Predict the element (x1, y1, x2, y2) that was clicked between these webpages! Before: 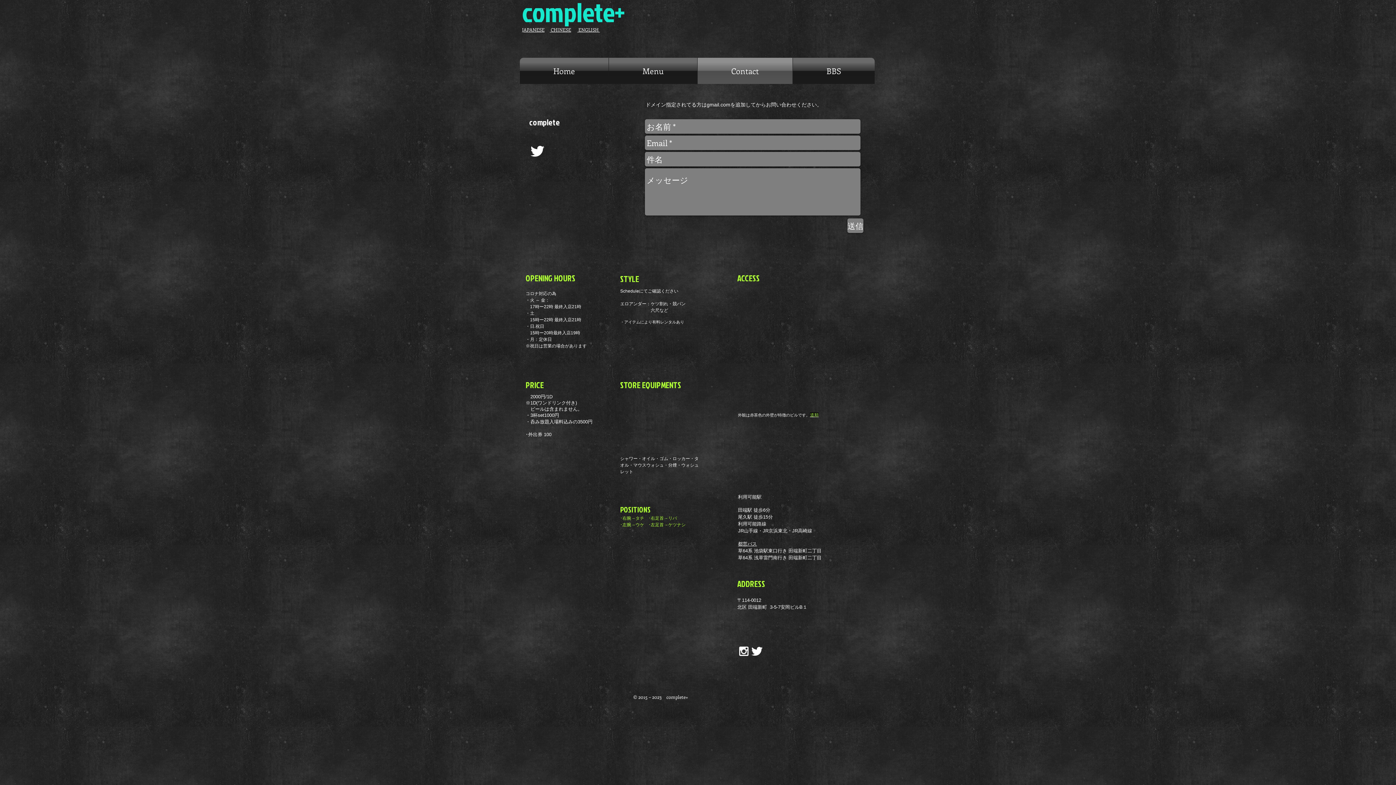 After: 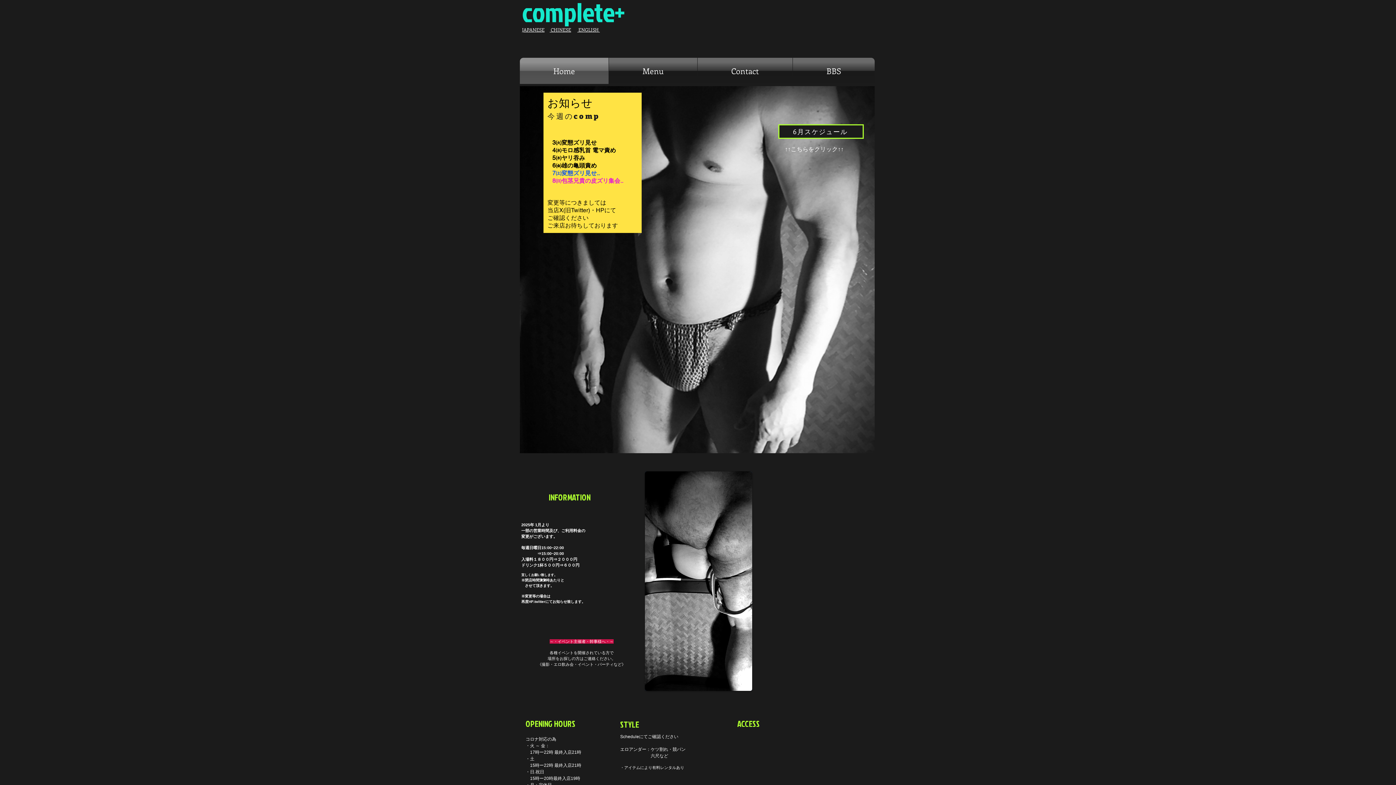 Action: bbox: (520, 57, 608, 84) label: Home